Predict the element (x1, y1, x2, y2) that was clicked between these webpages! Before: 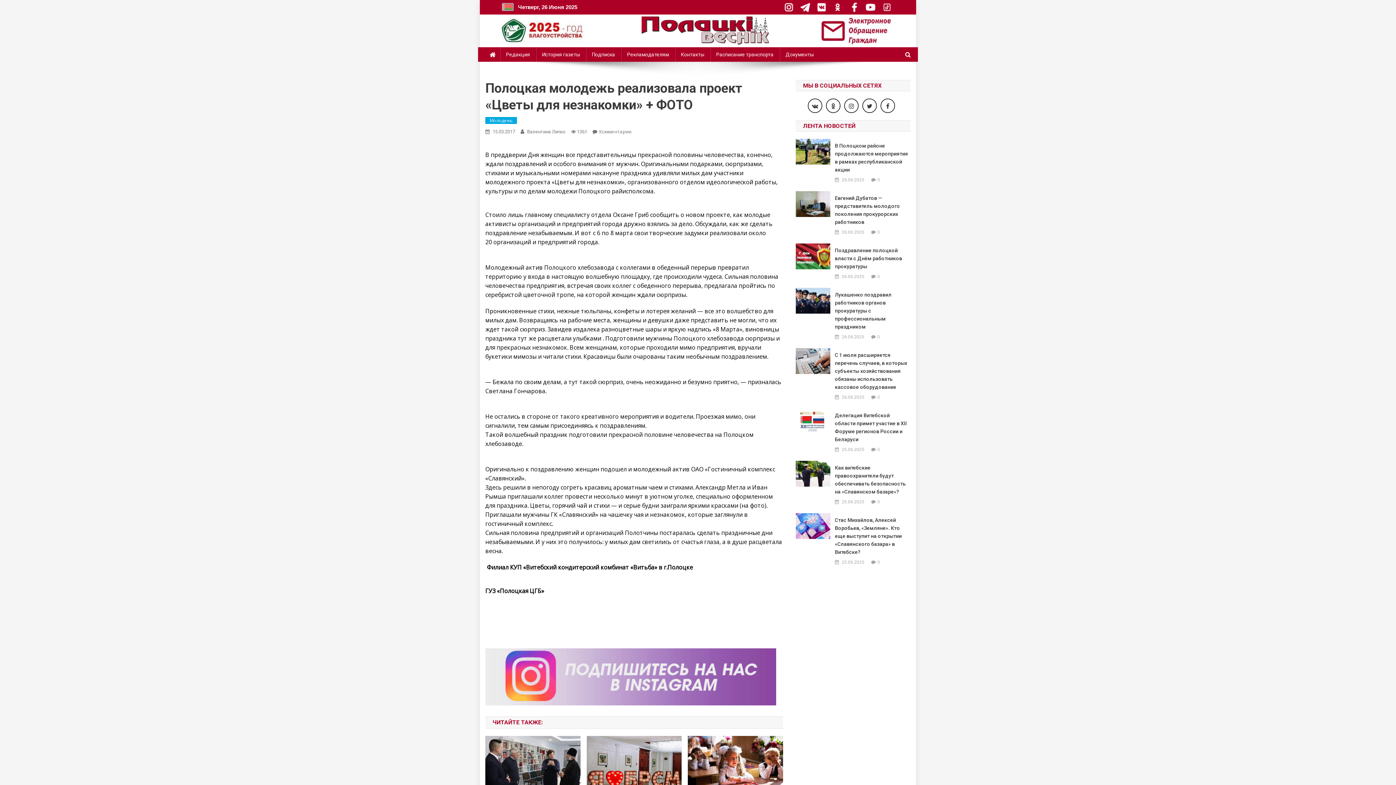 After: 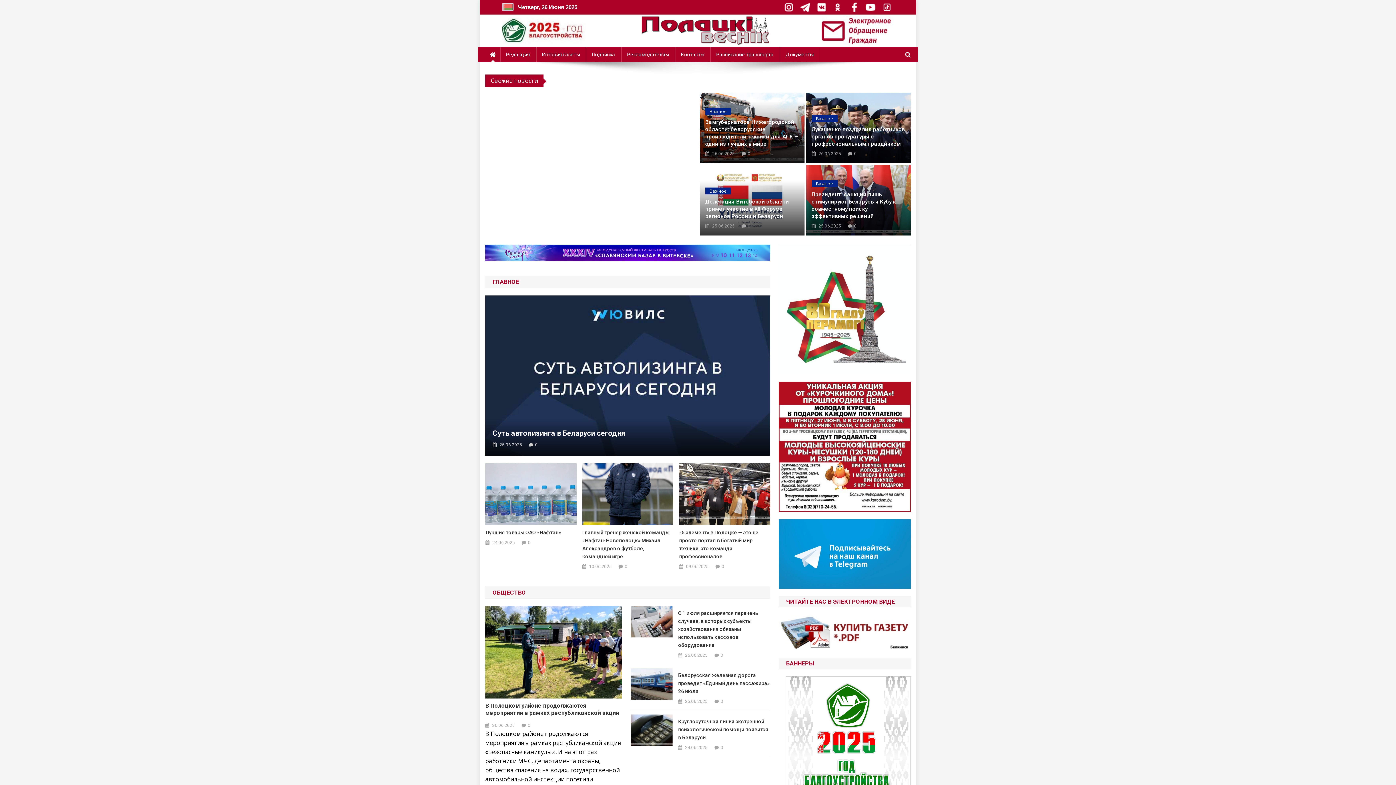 Action: bbox: (485, 47, 500, 61)